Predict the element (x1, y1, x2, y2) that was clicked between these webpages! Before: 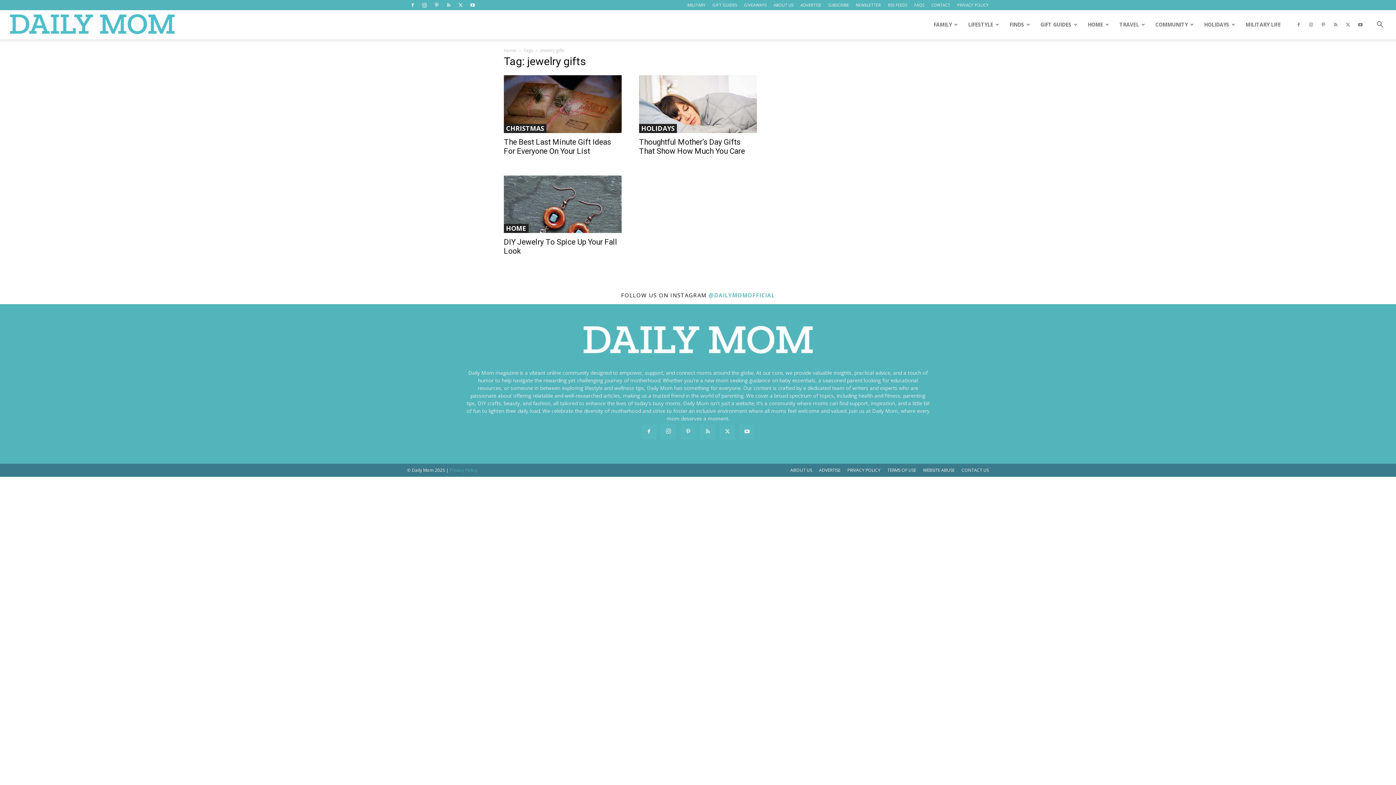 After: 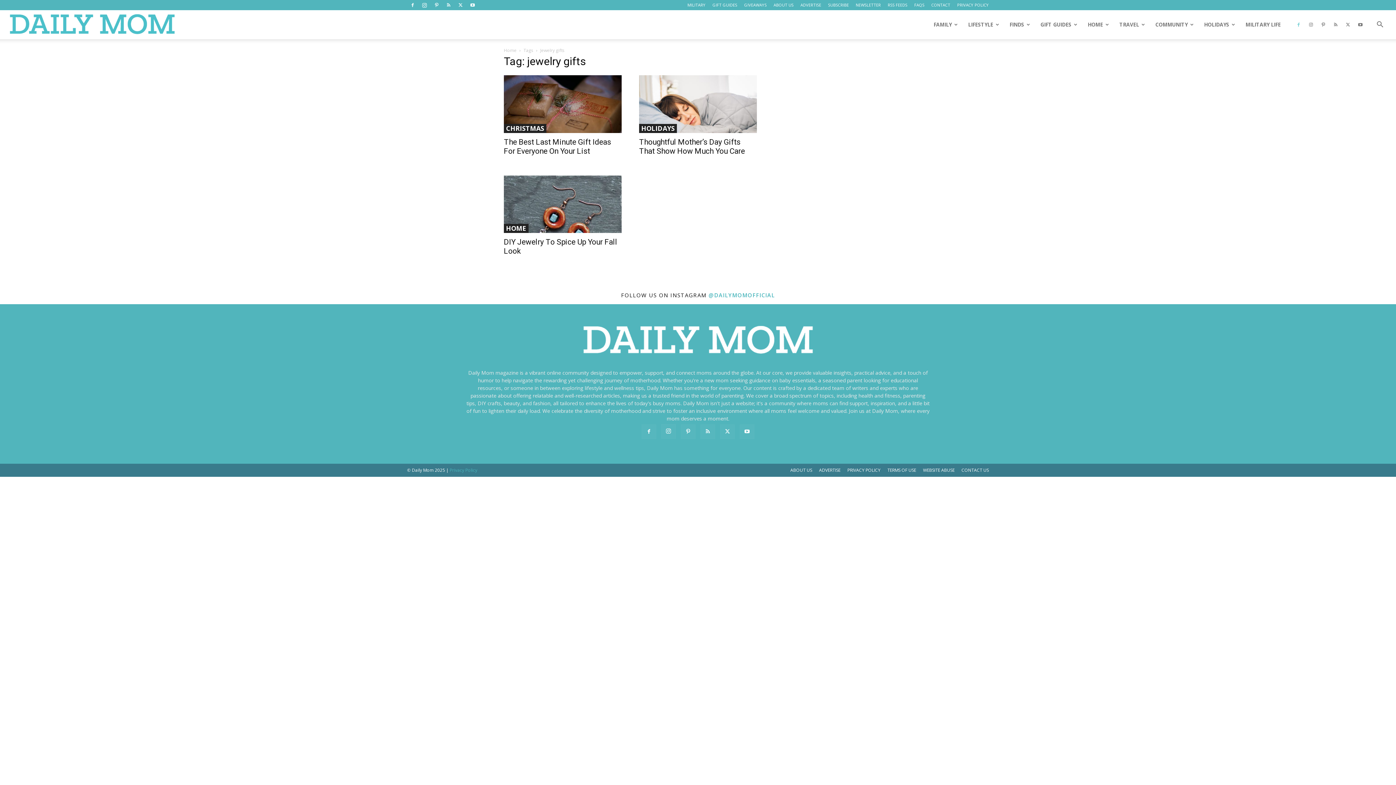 Action: bbox: (1293, 10, 1304, 39)